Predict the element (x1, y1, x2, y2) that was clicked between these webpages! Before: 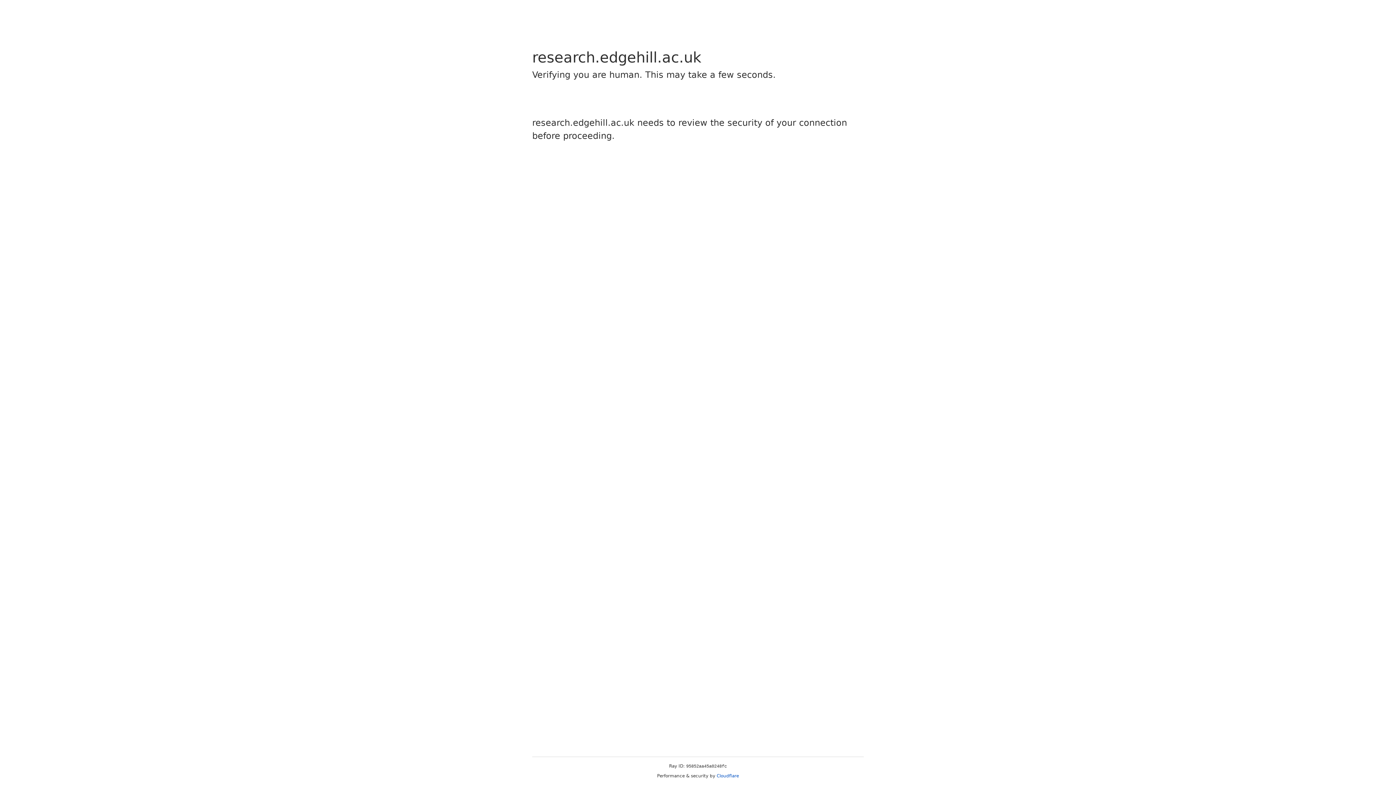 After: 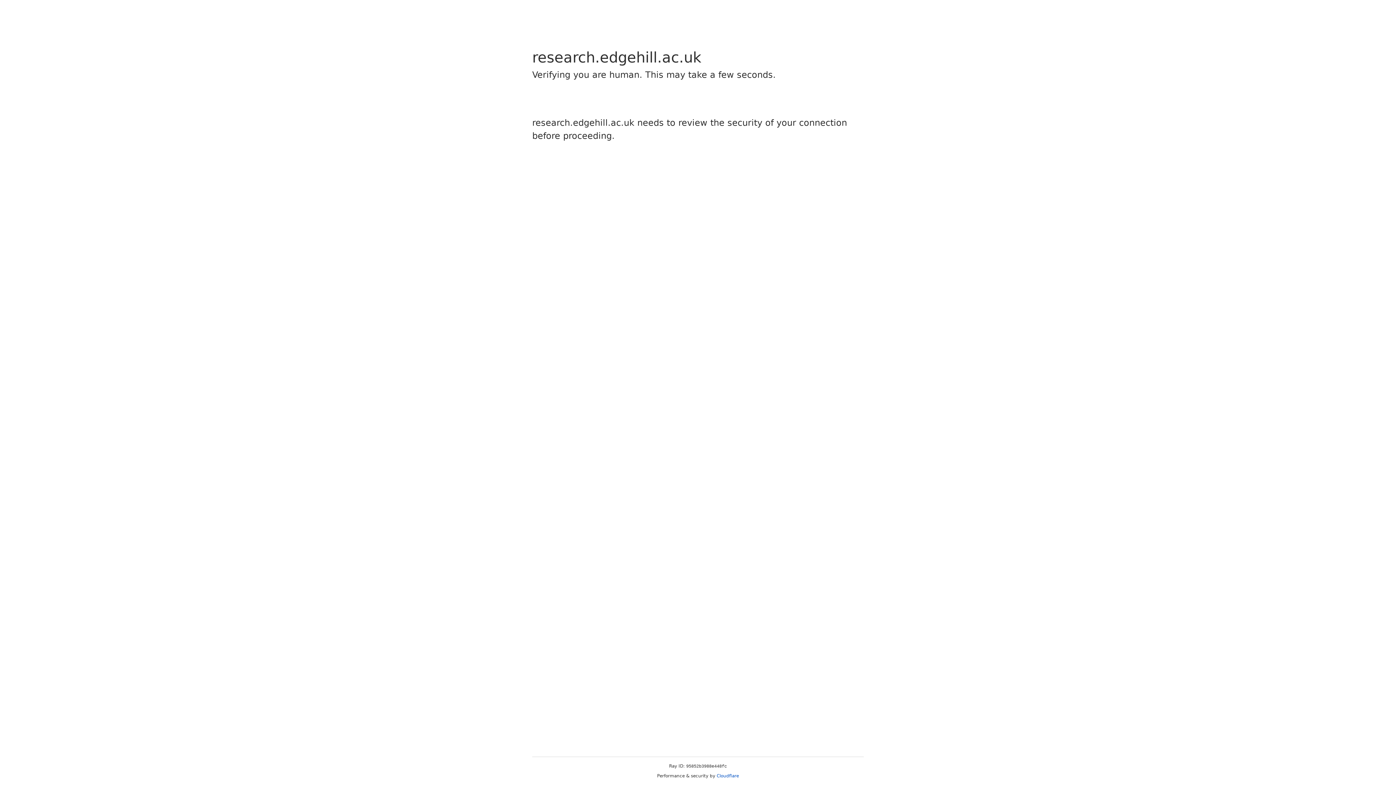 Action: label: Cloudflare bbox: (716, 773, 739, 778)